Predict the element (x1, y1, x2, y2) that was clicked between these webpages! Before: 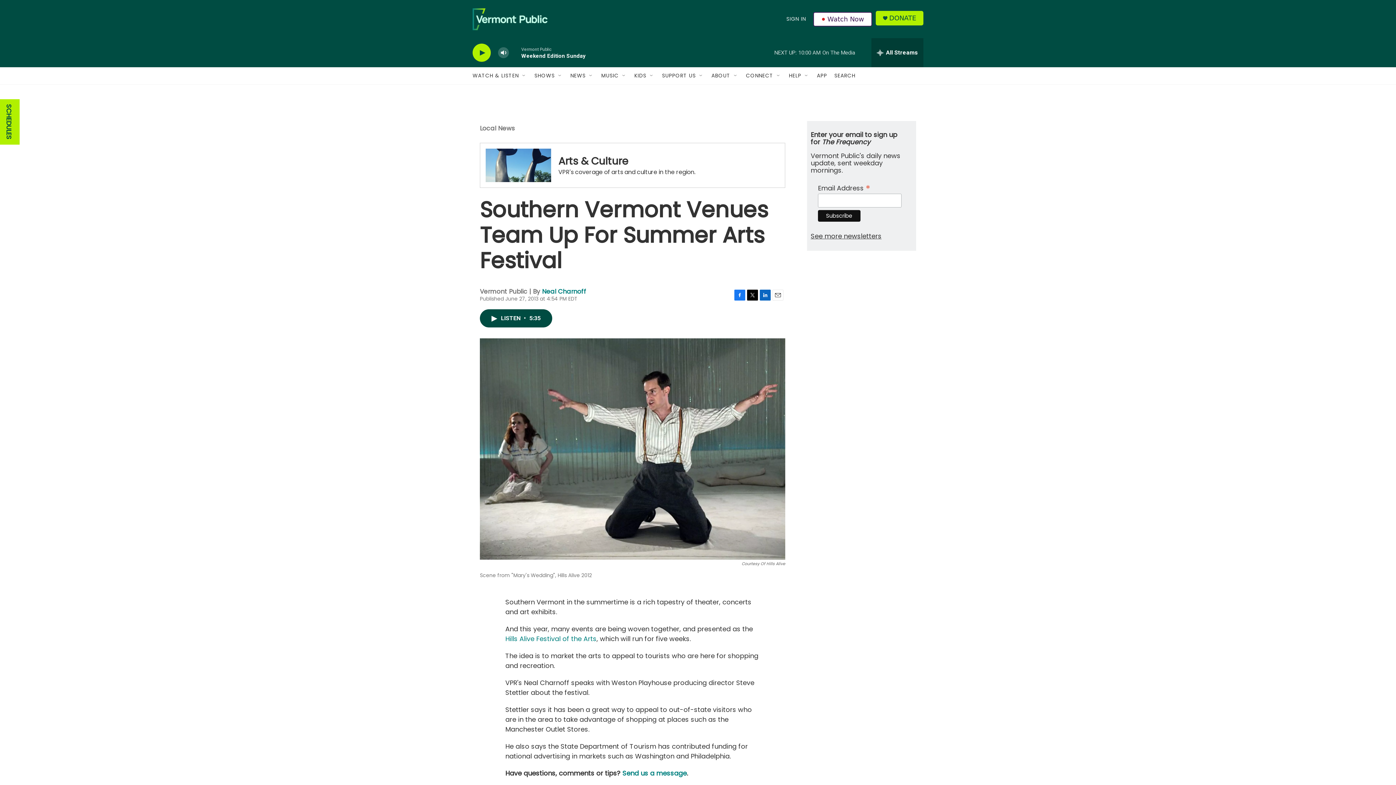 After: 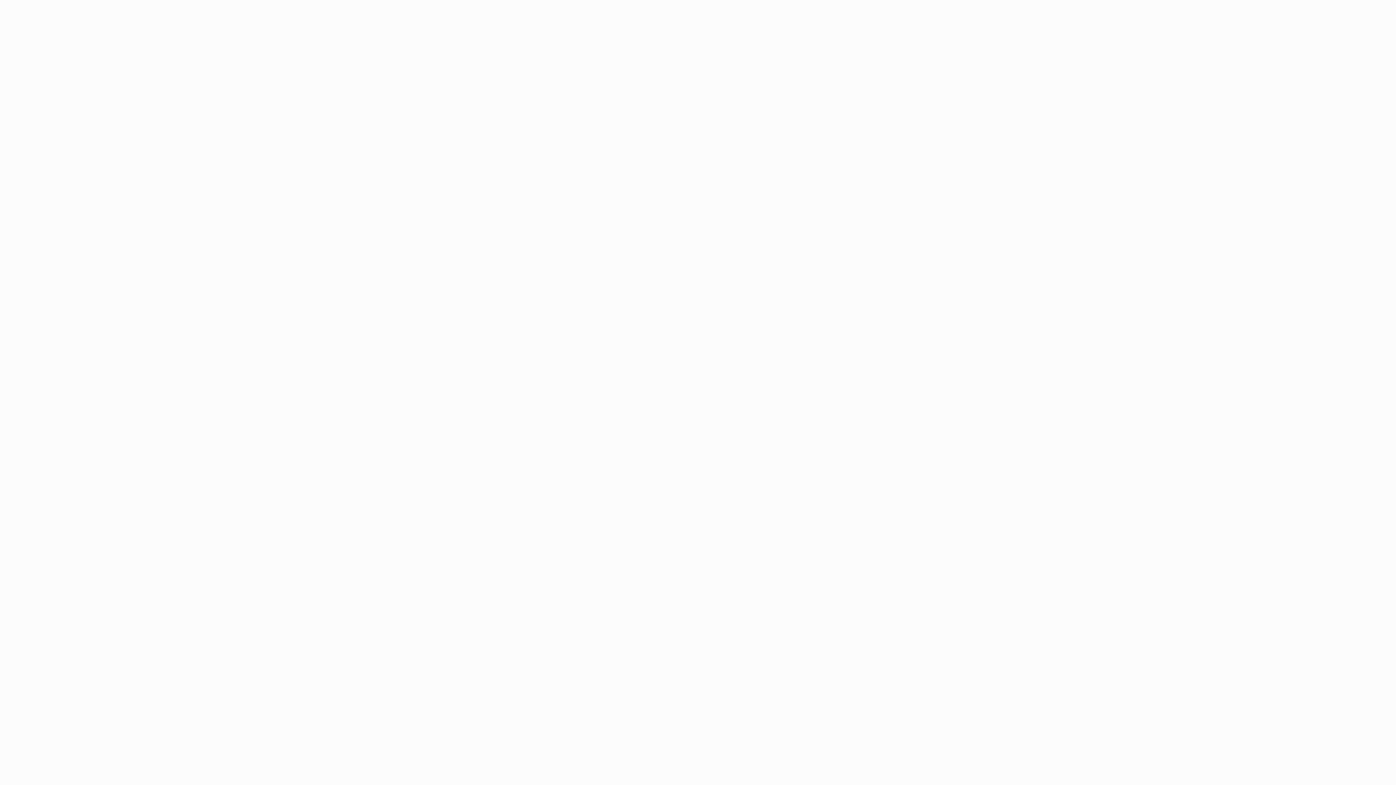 Action: label: SIGN IN bbox: (786, 10, 806, 27)